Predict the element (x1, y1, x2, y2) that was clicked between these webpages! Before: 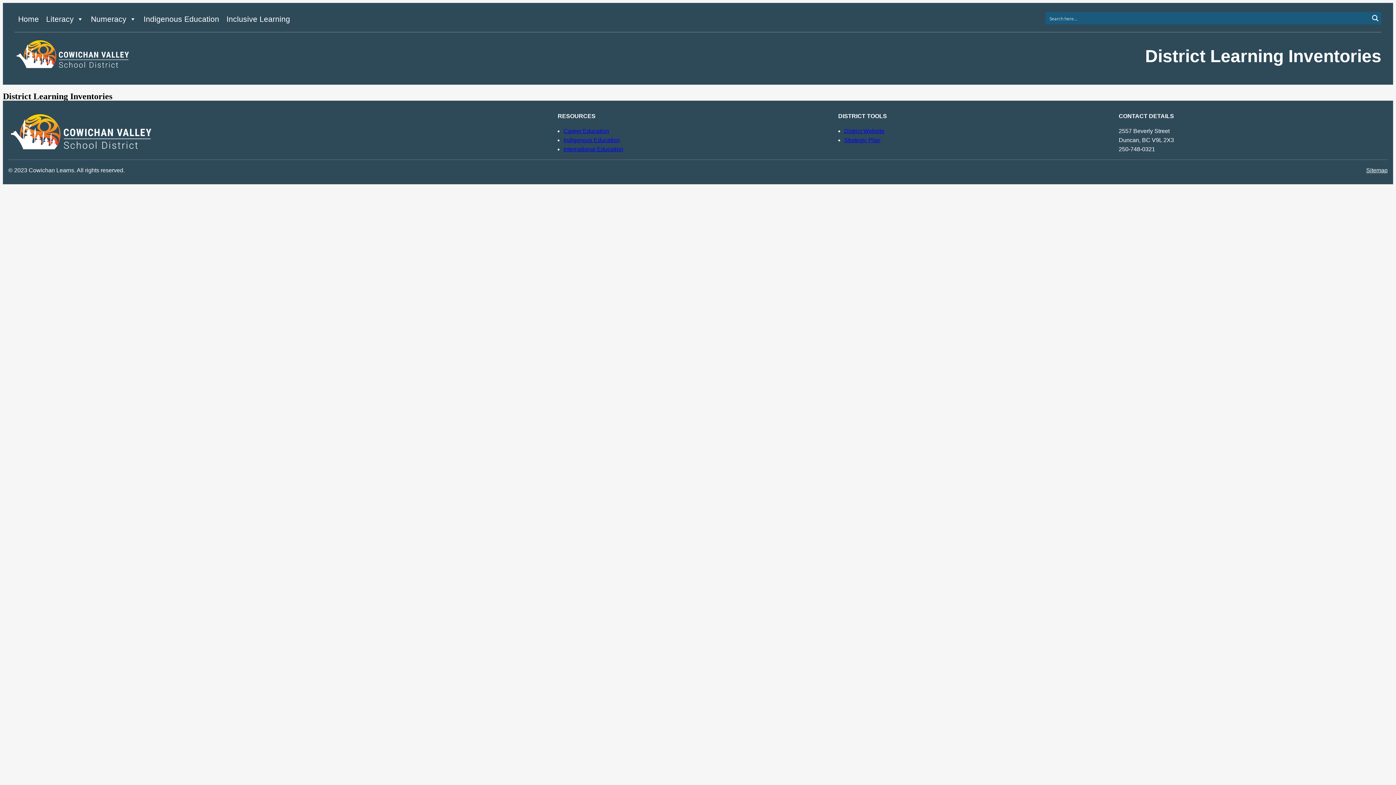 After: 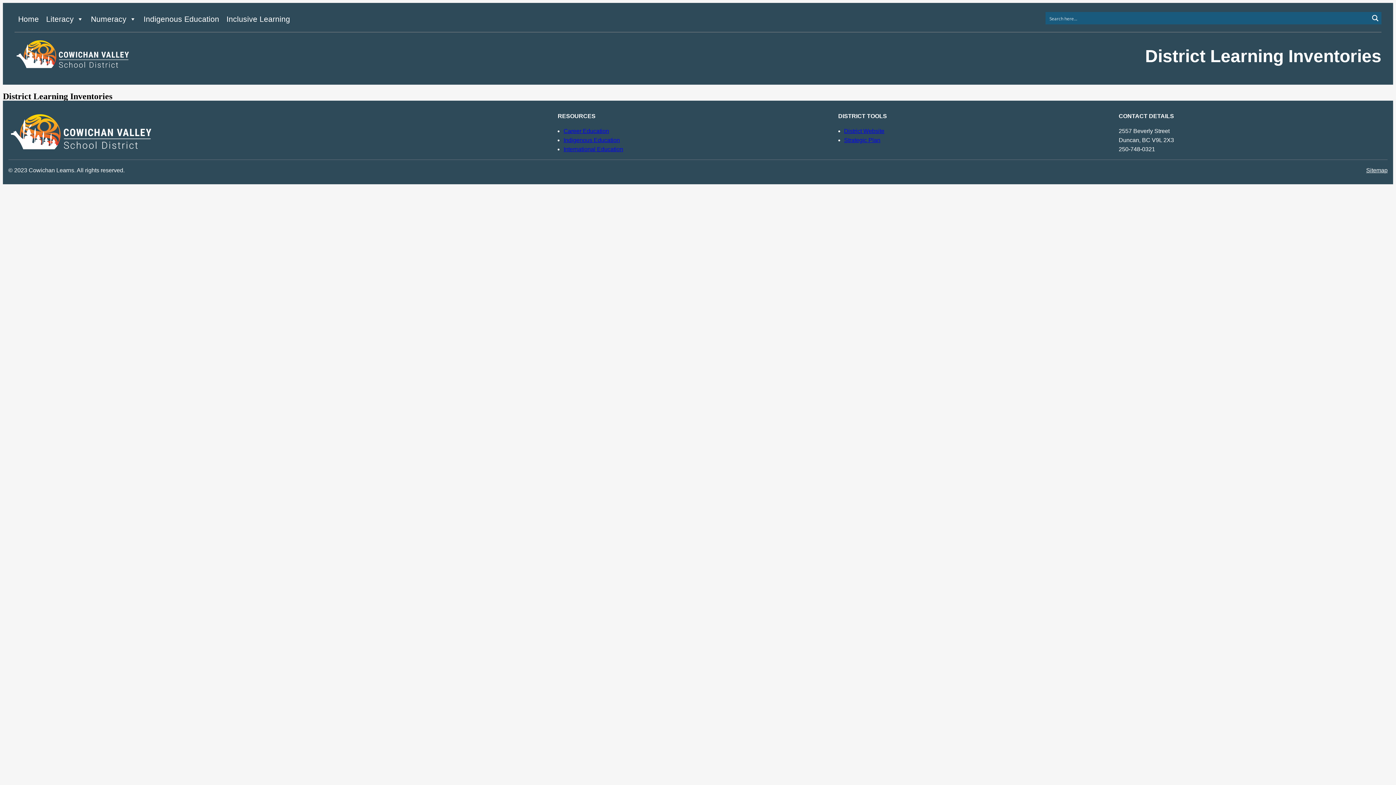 Action: label: Inclusive Learning bbox: (222, 12, 293, 26)